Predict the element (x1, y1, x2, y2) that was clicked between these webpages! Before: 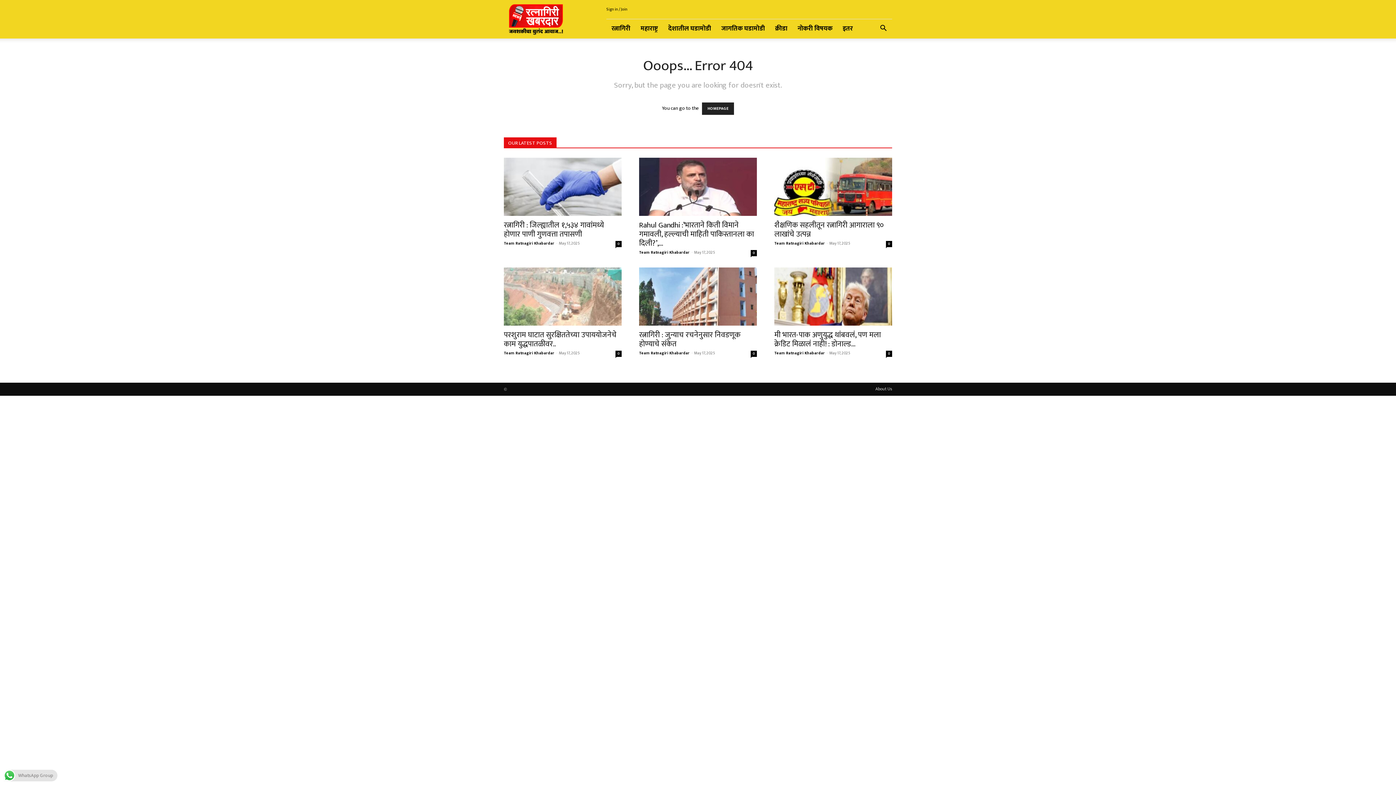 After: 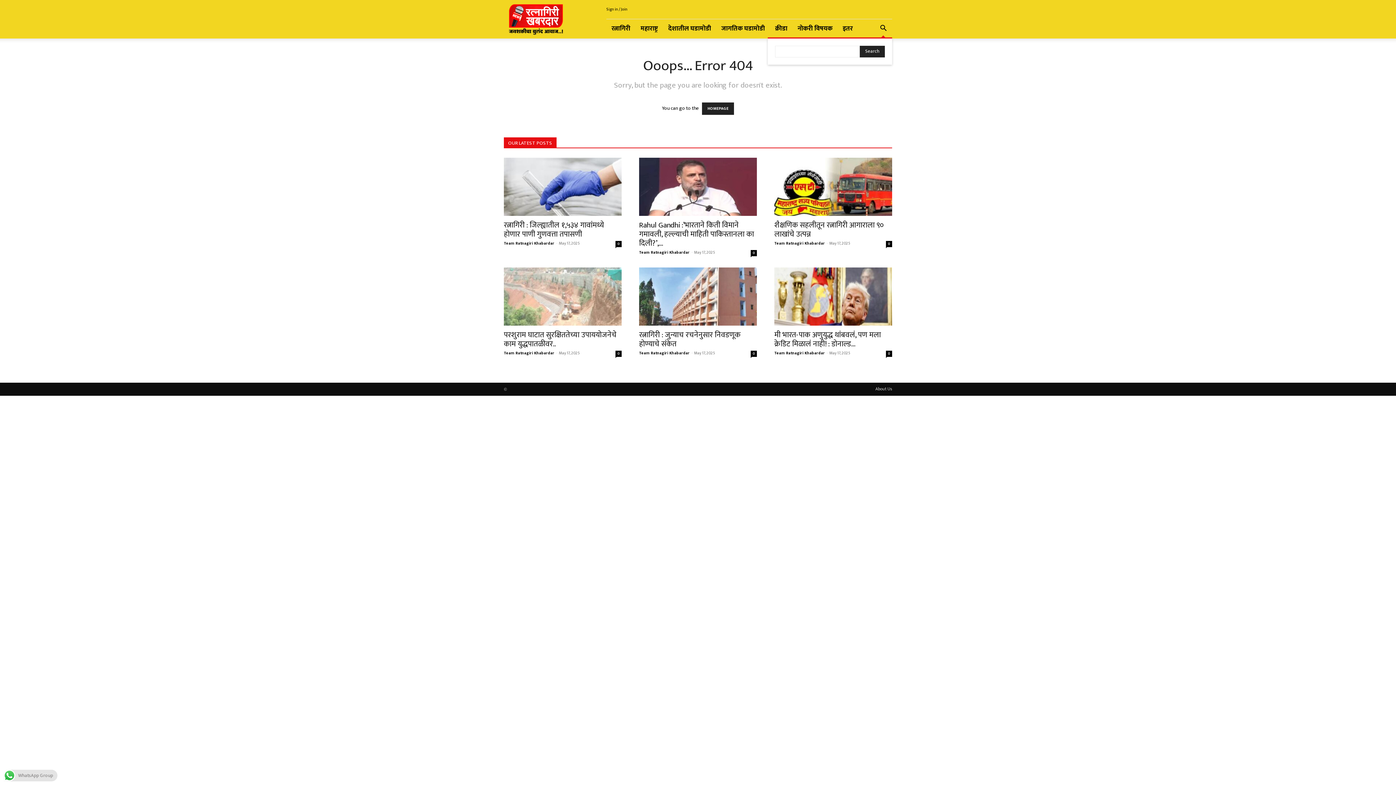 Action: bbox: (874, 25, 892, 33) label: Search